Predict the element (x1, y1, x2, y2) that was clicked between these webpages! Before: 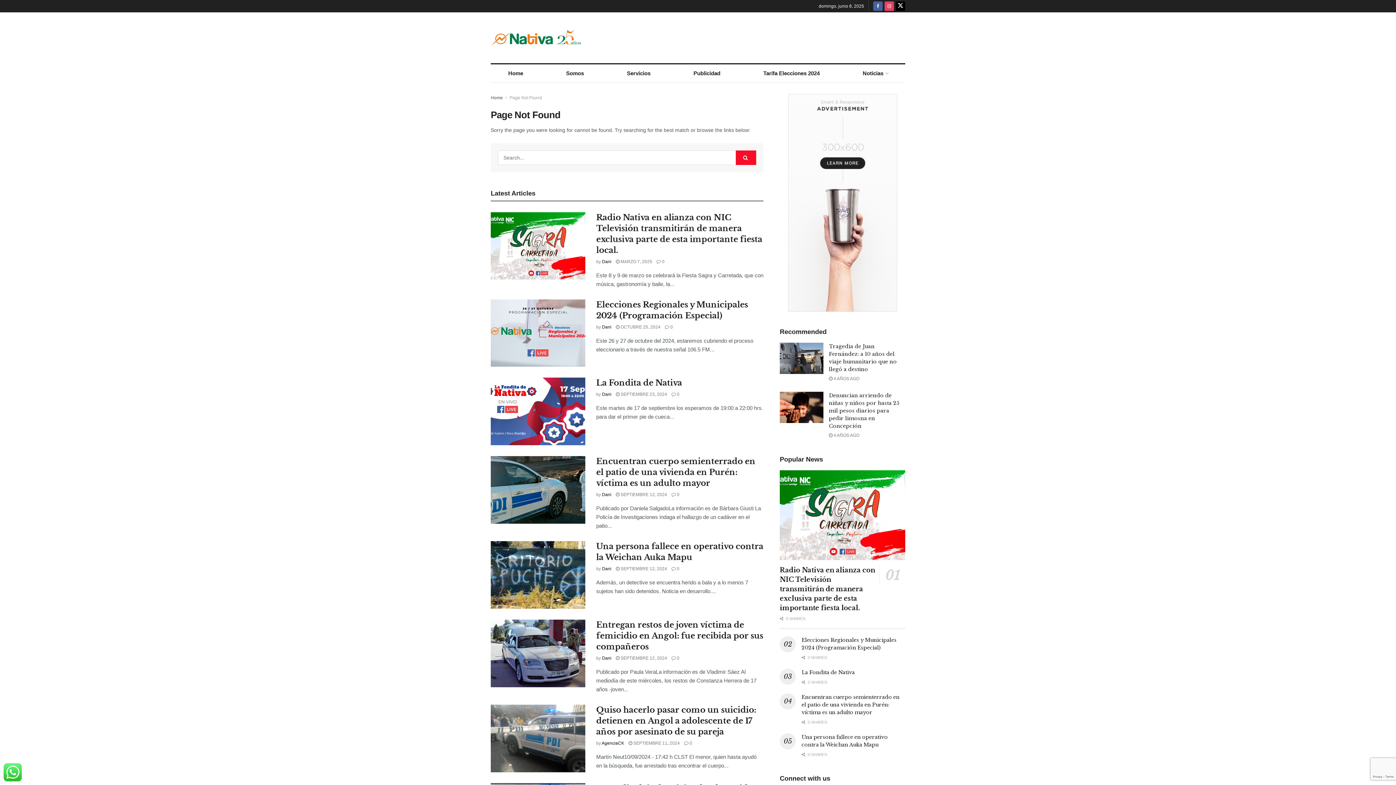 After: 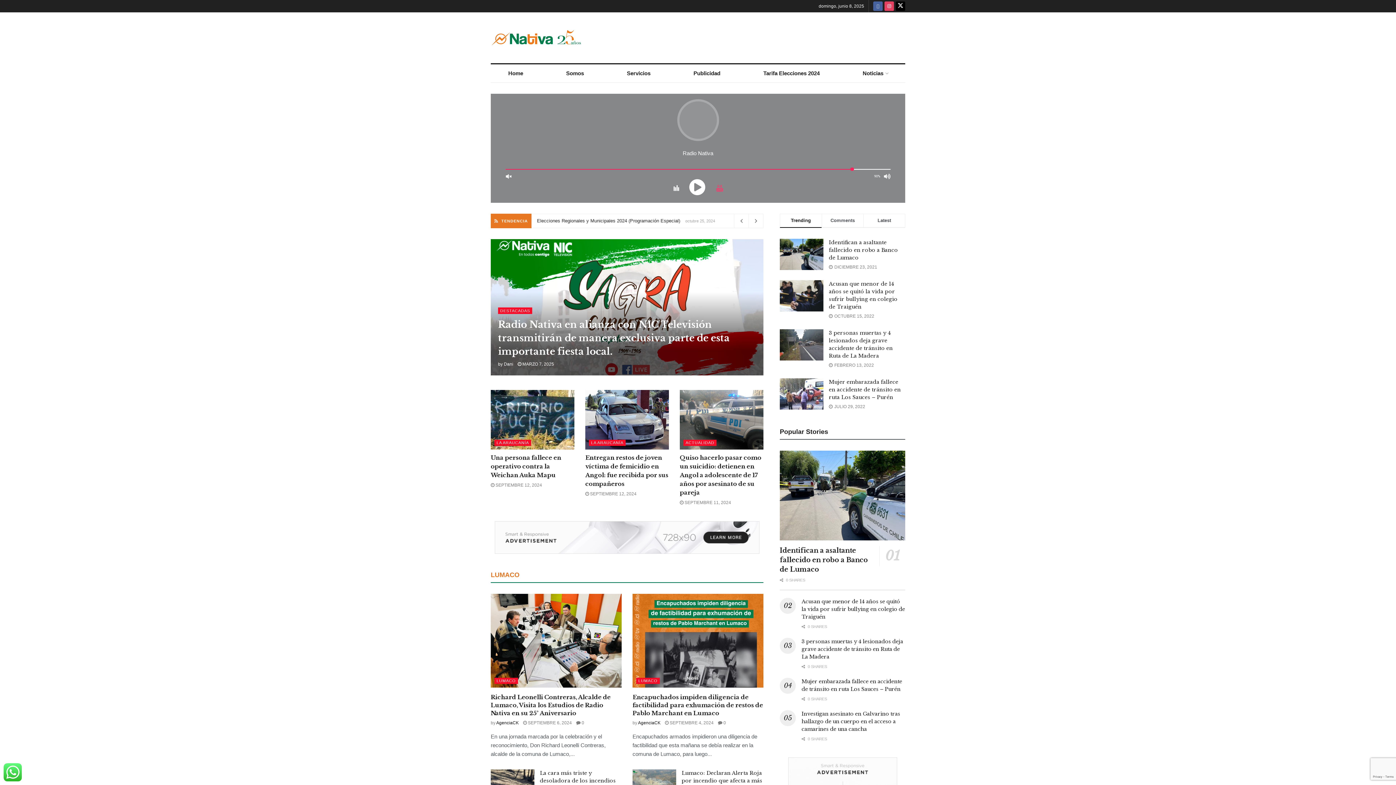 Action: label: AgenciaCK bbox: (601, 741, 624, 746)